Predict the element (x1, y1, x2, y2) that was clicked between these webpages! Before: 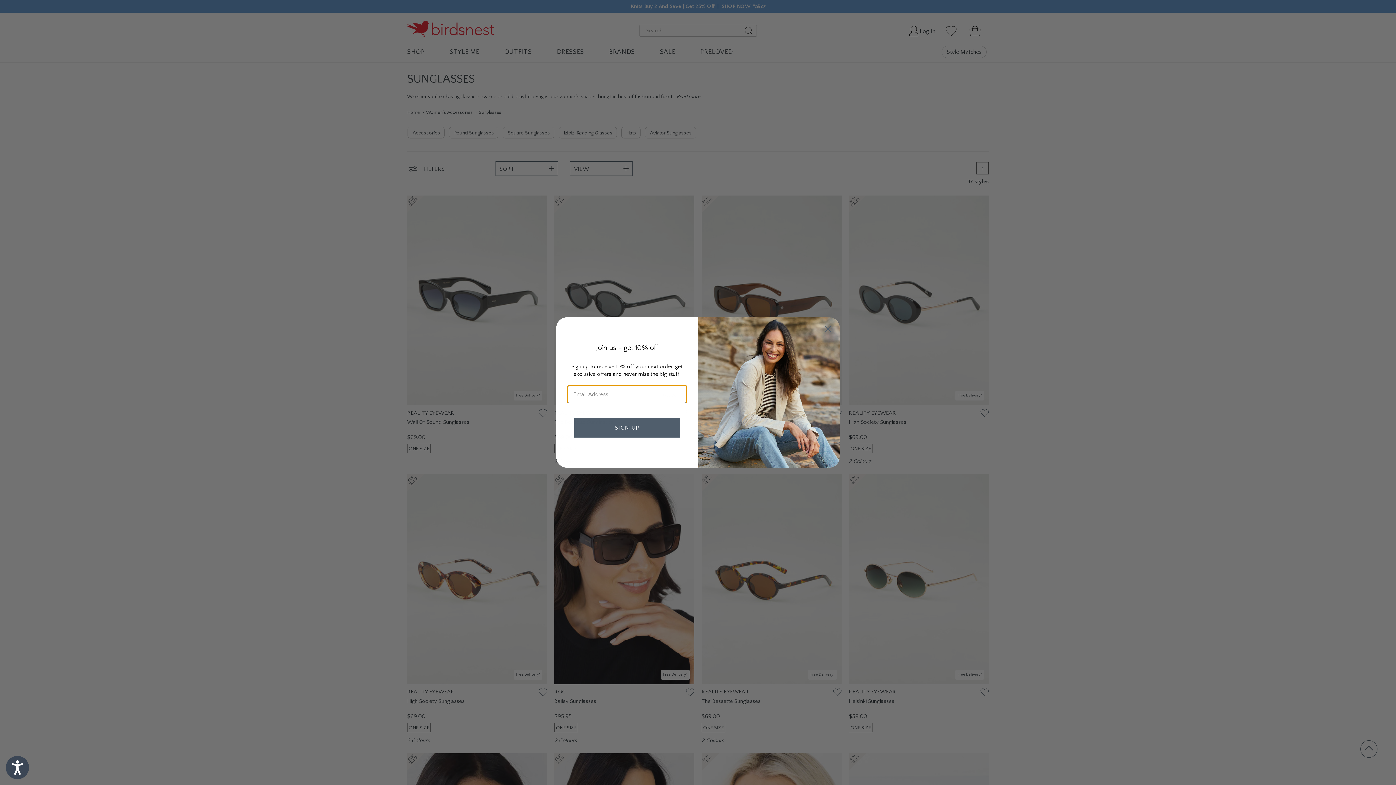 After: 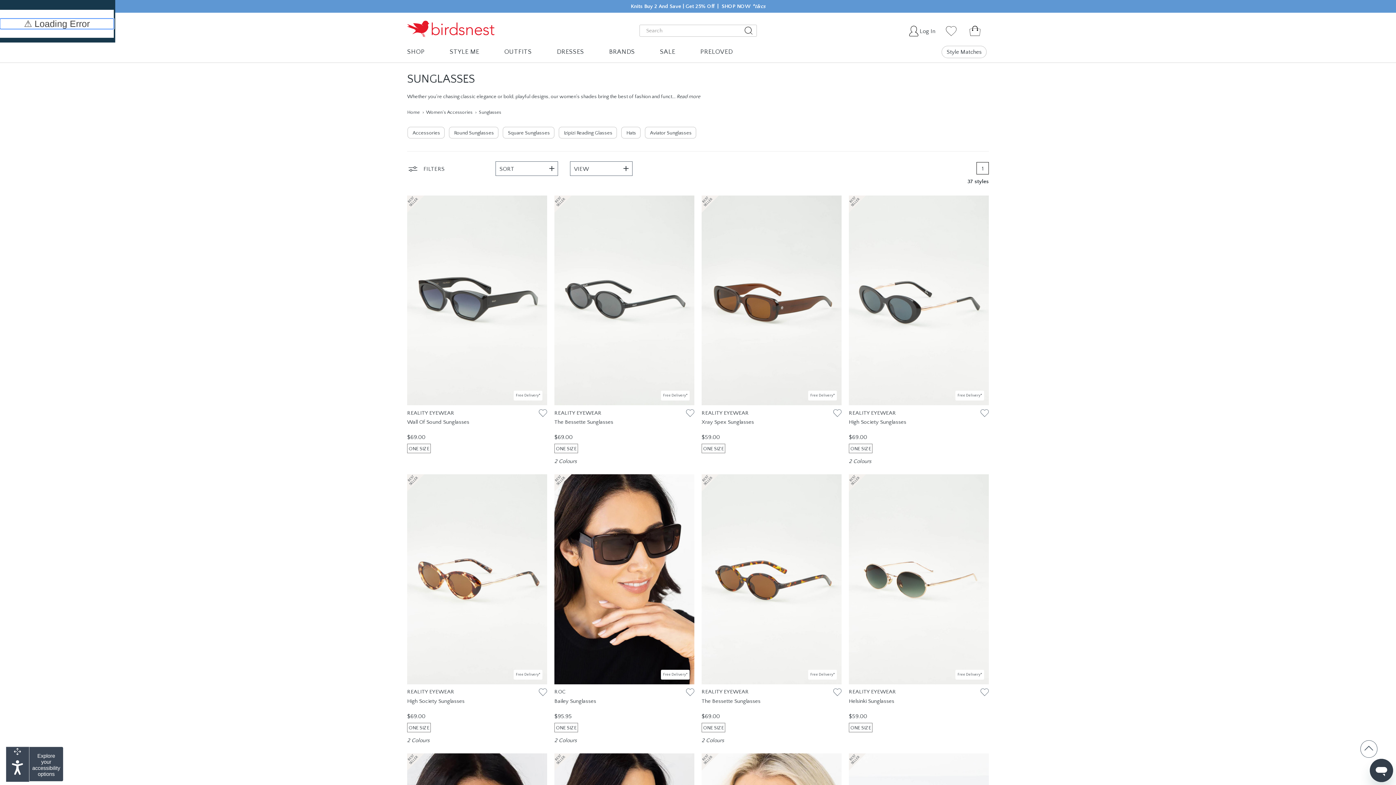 Action: bbox: (5, 756, 29, 779) label: Accessibility